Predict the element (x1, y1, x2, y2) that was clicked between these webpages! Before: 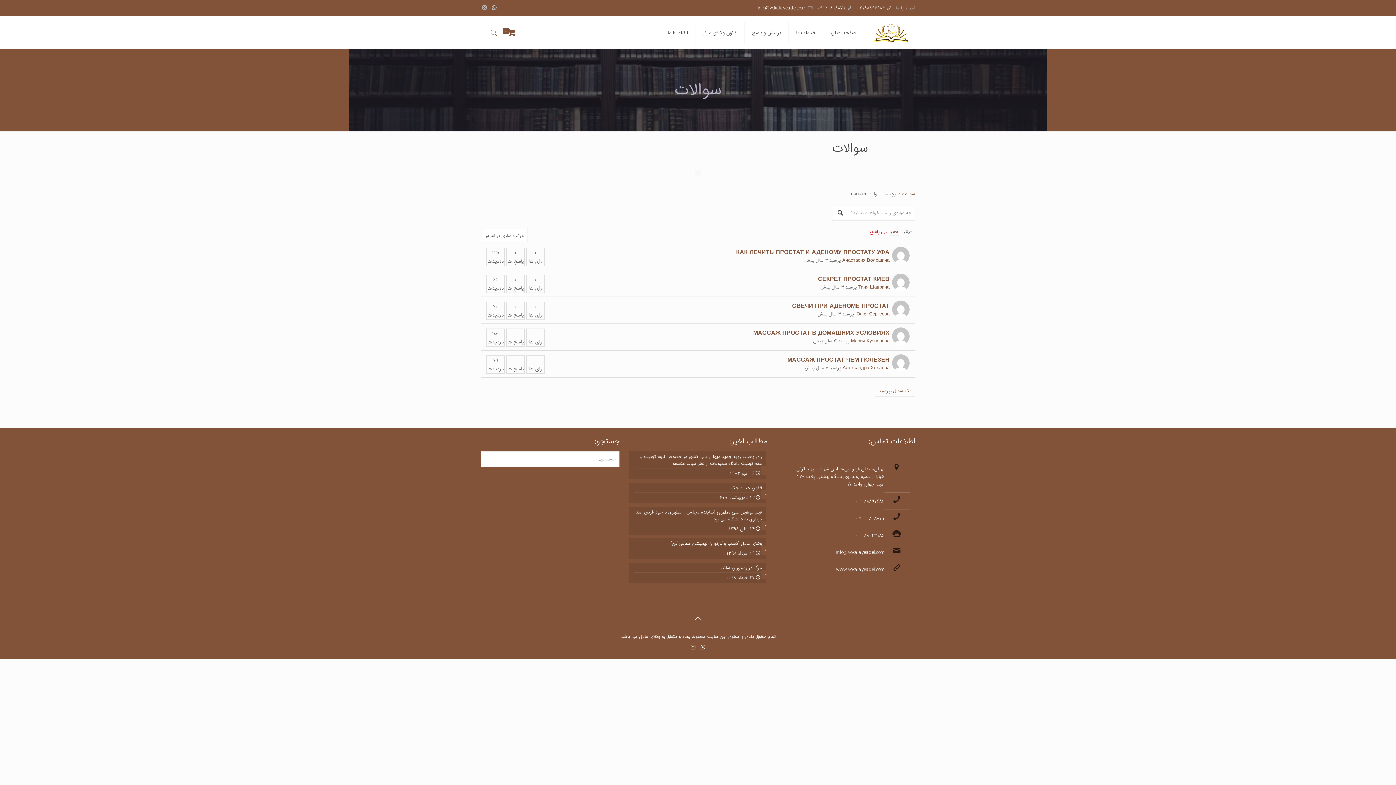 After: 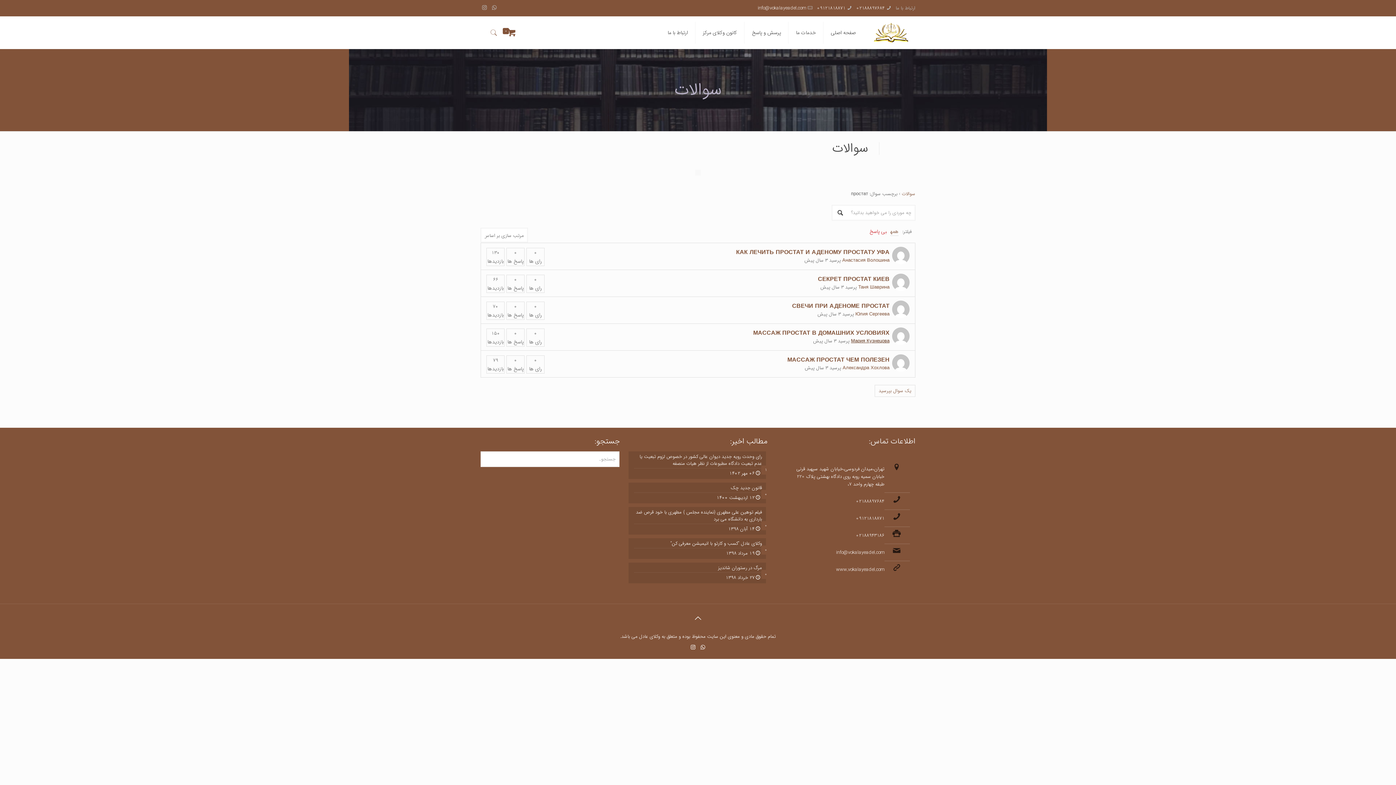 Action: bbox: (851, 337, 889, 345) label: Мария Кузнецова